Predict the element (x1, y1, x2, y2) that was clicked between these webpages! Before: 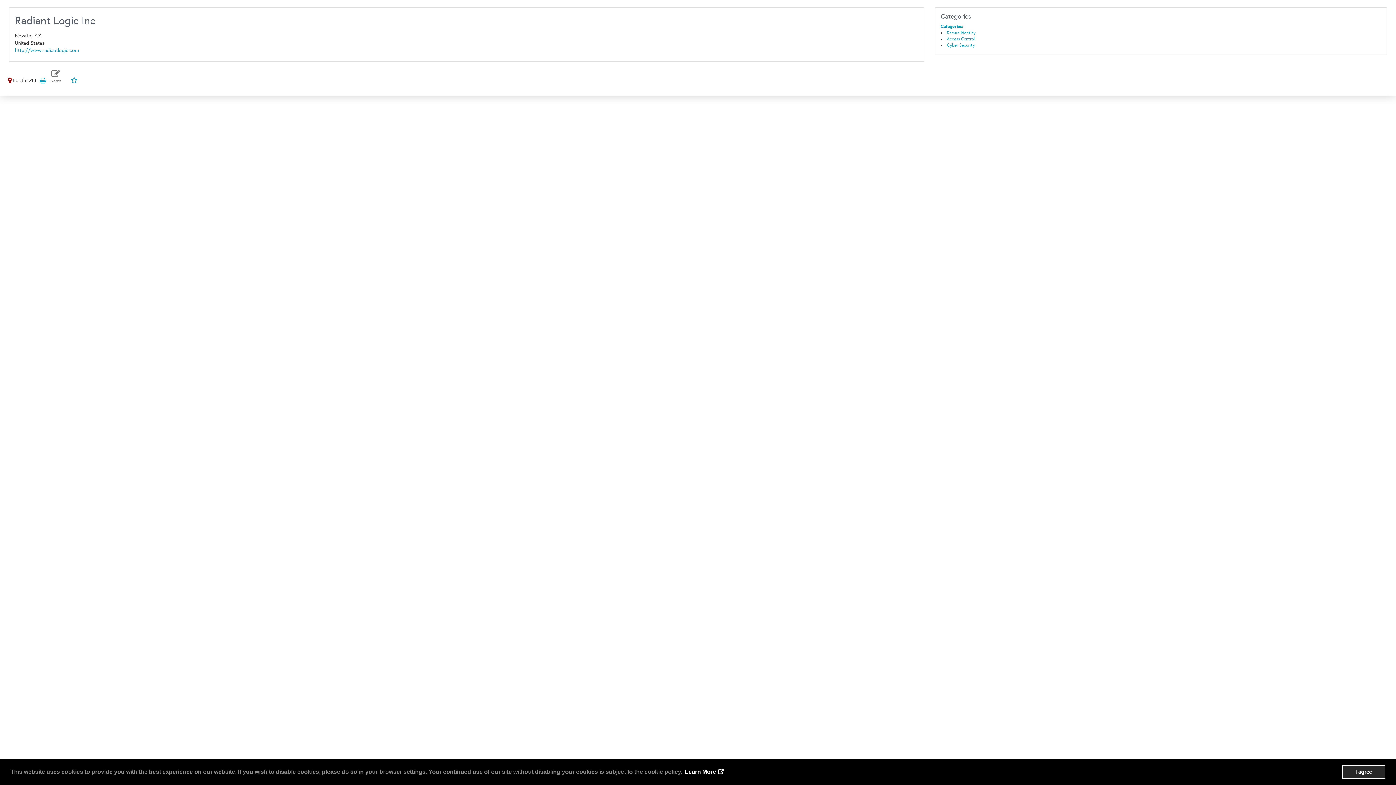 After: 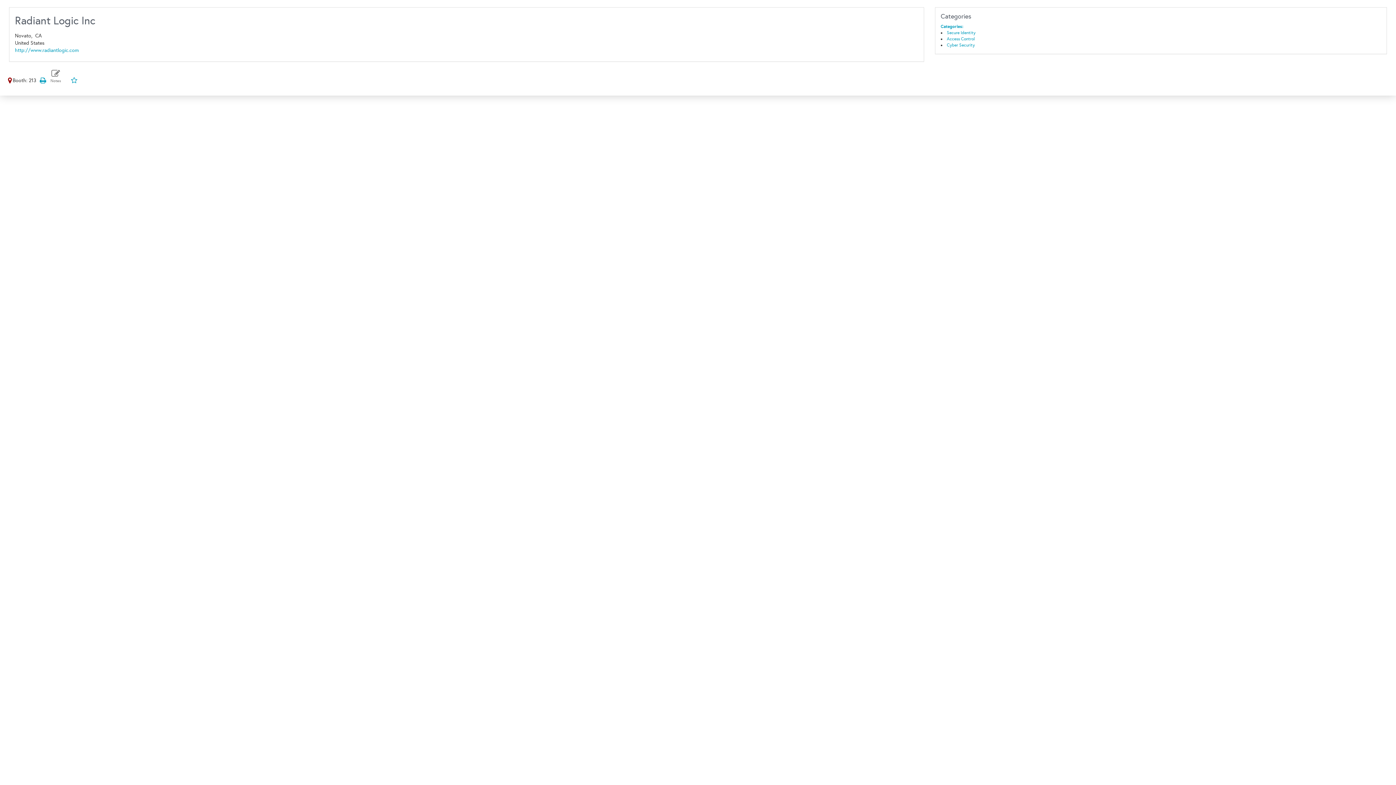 Action: bbox: (1342, 765, 1385, 779) label: dismiss cookie message